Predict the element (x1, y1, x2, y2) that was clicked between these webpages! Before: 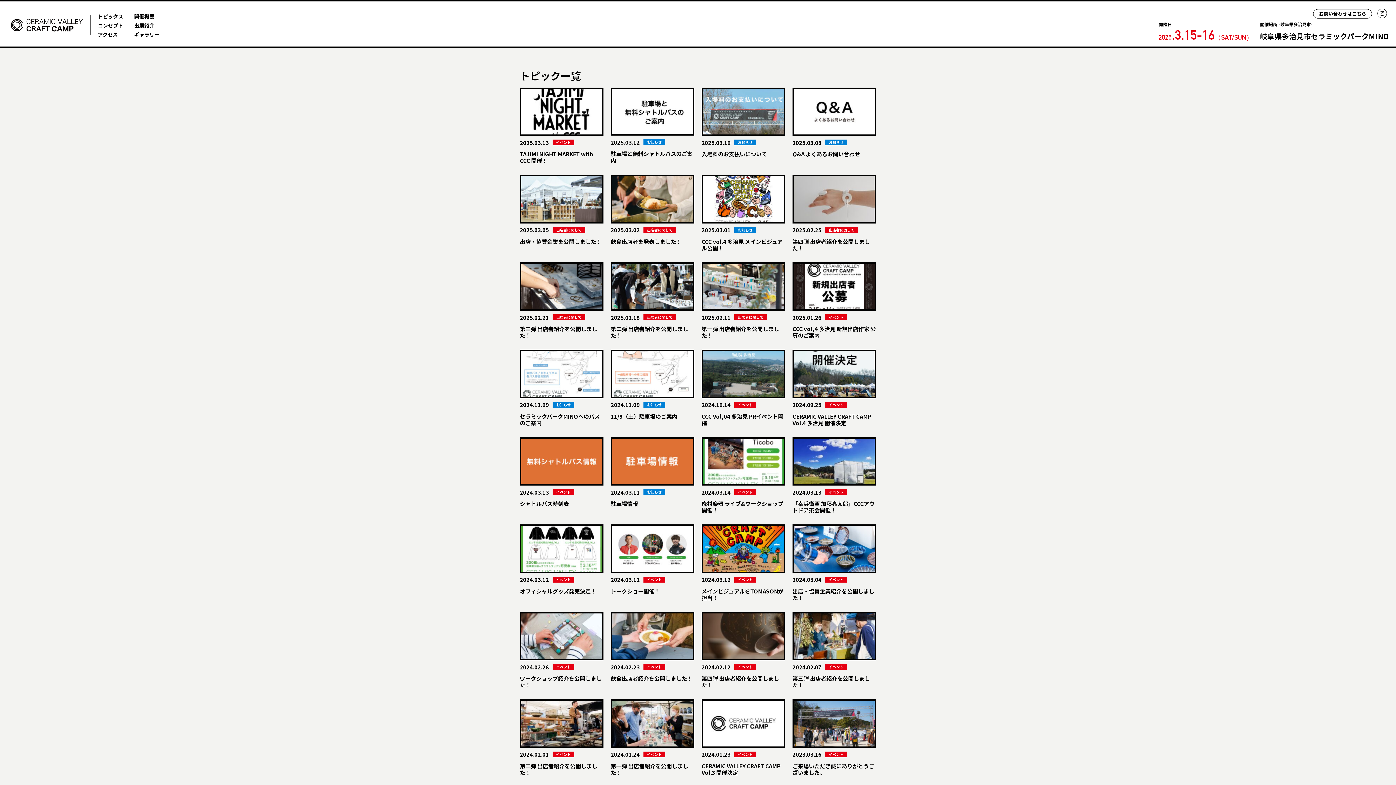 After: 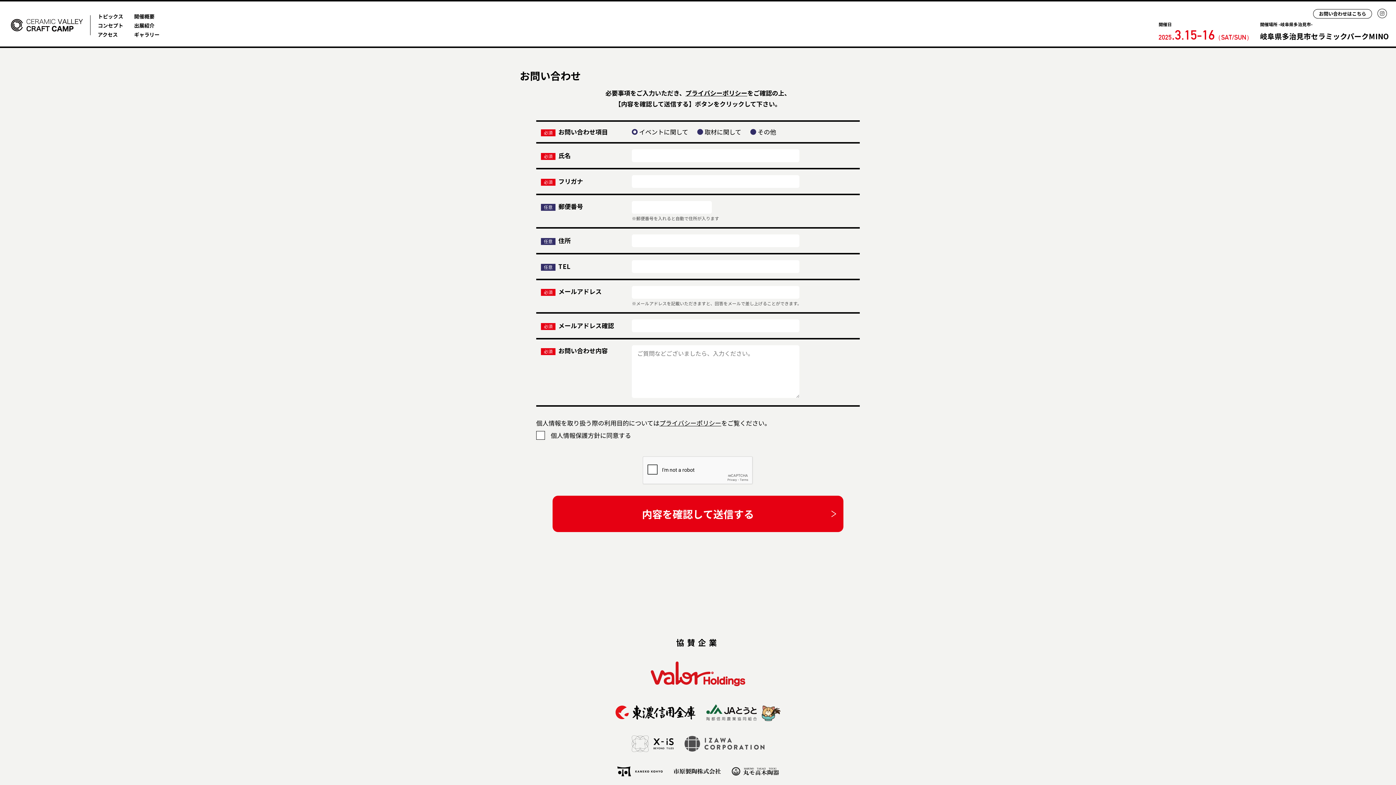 Action: label: お問い合わせはこちら bbox: (1313, 8, 1372, 18)